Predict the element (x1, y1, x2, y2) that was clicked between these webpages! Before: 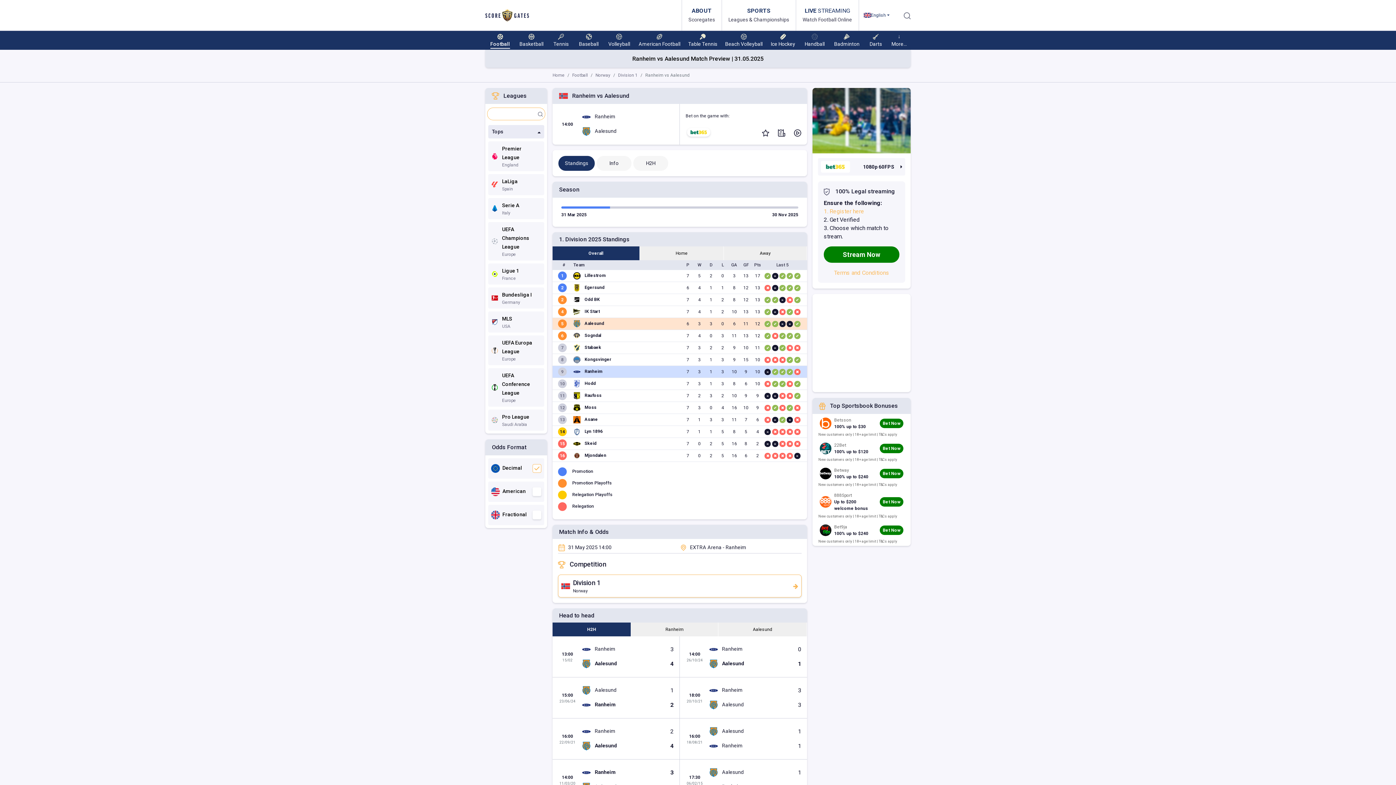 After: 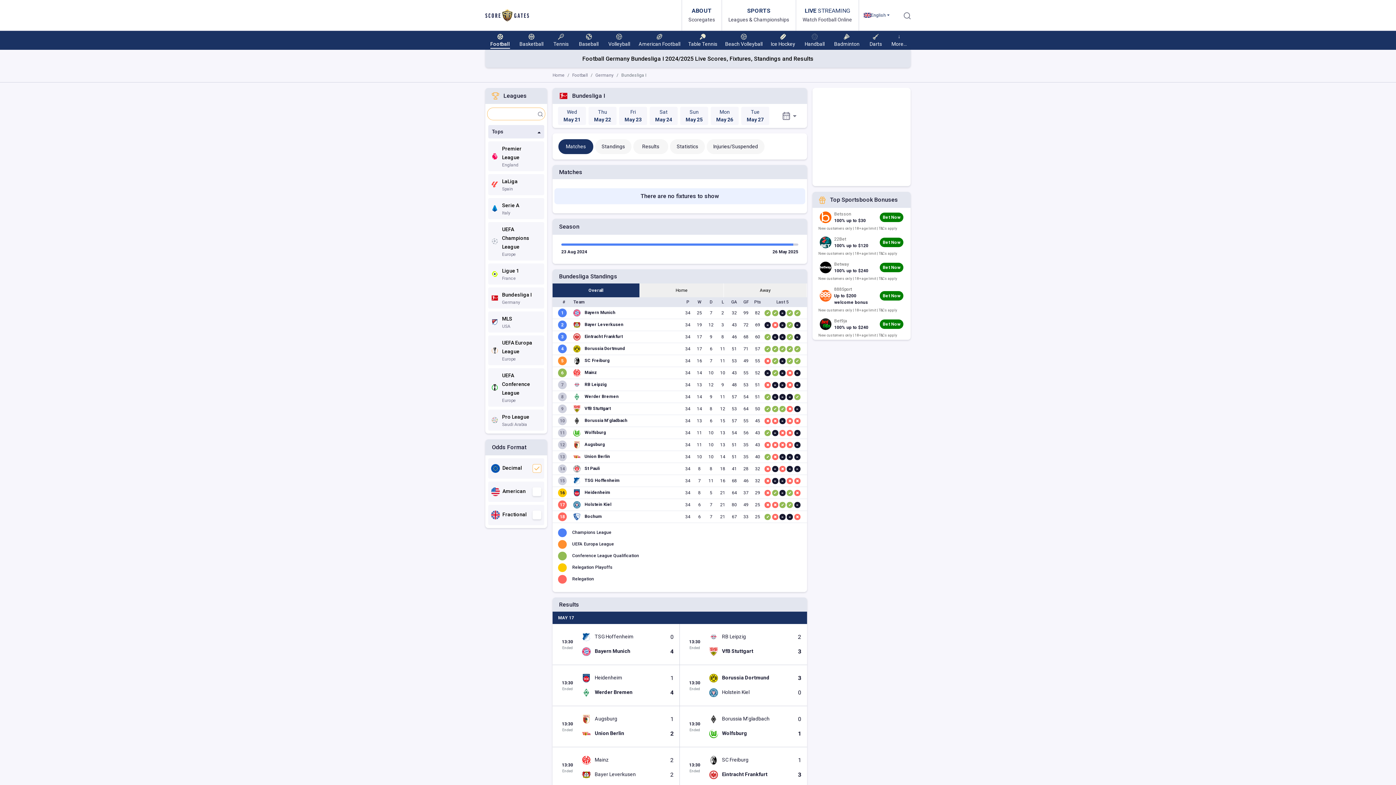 Action: label: Bundesliga I
Germany bbox: (488, 287, 544, 308)